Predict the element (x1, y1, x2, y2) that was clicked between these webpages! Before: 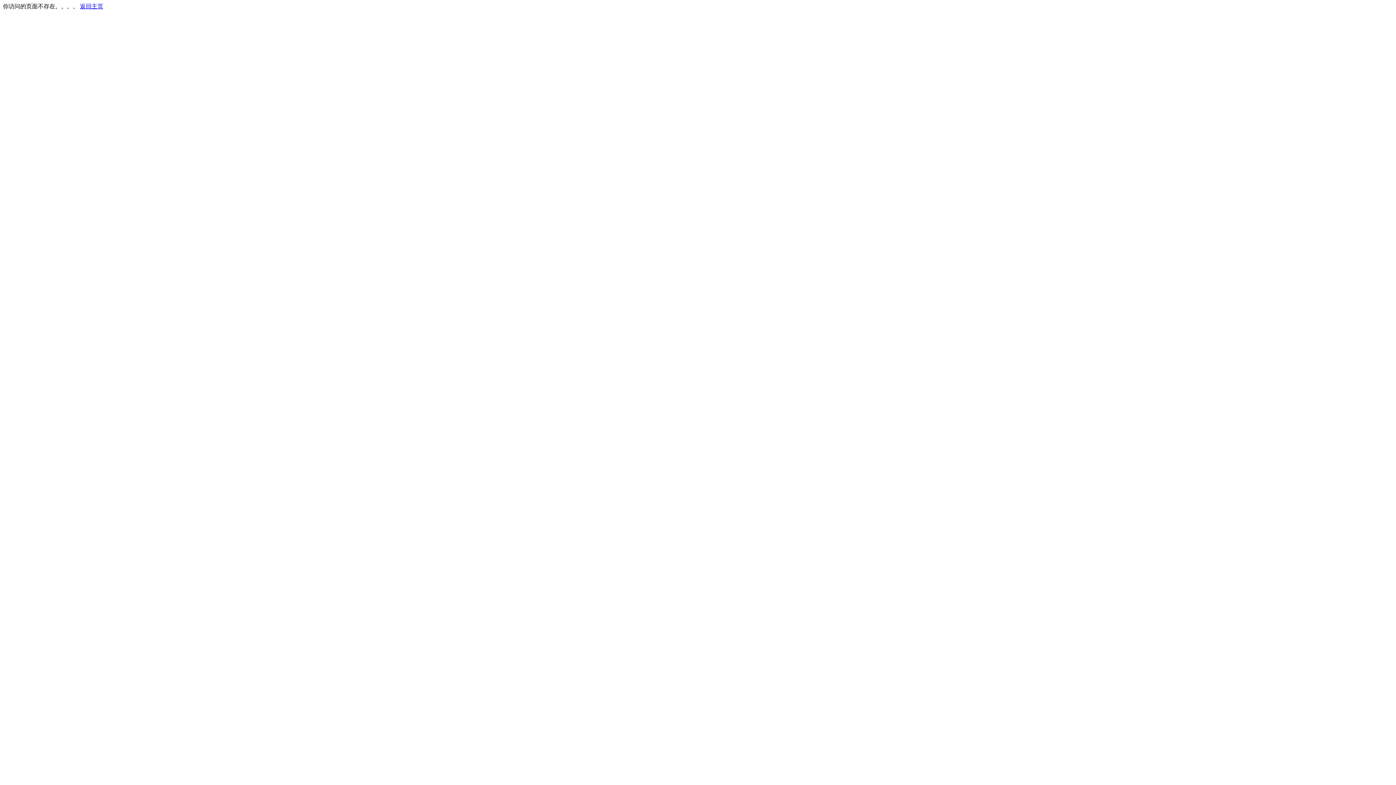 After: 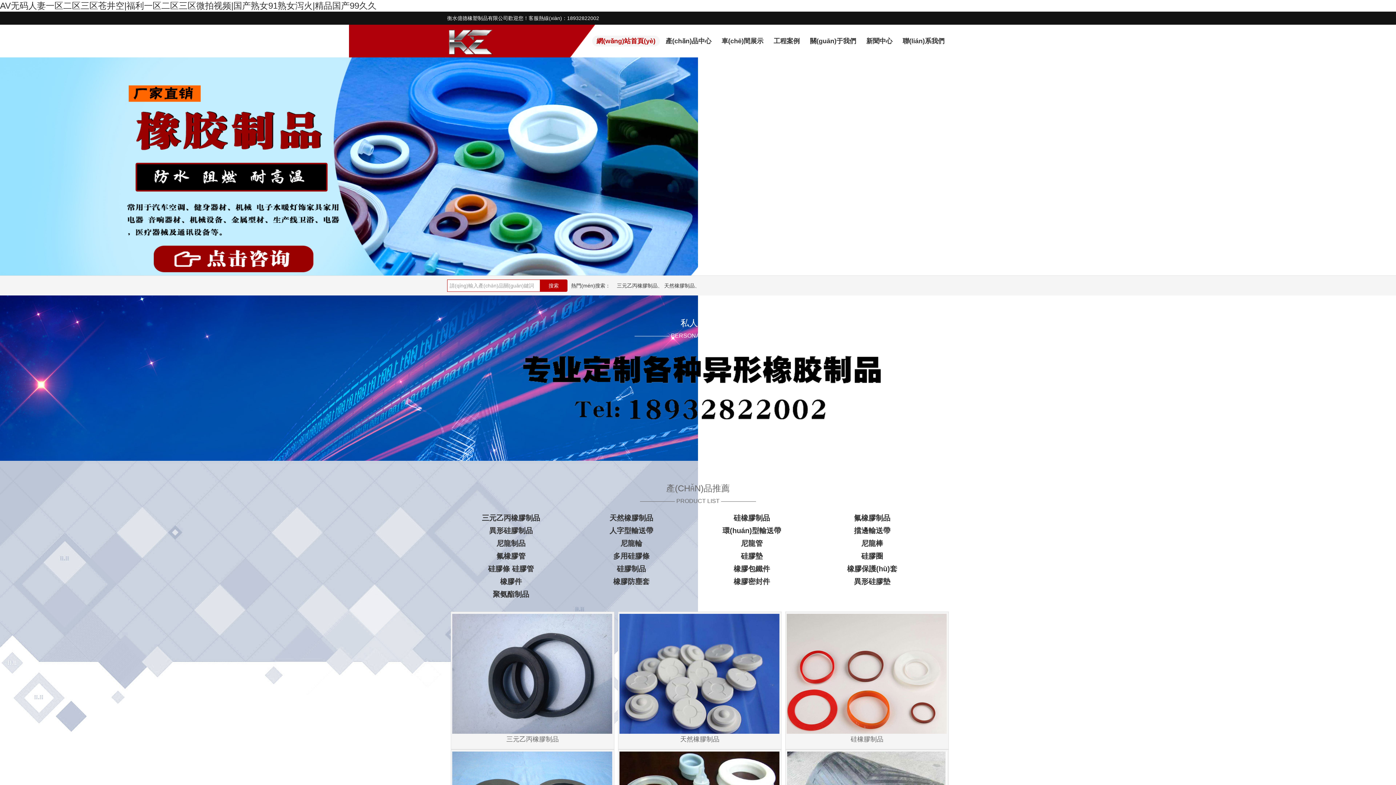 Action: label: 返回主页 bbox: (80, 3, 103, 9)